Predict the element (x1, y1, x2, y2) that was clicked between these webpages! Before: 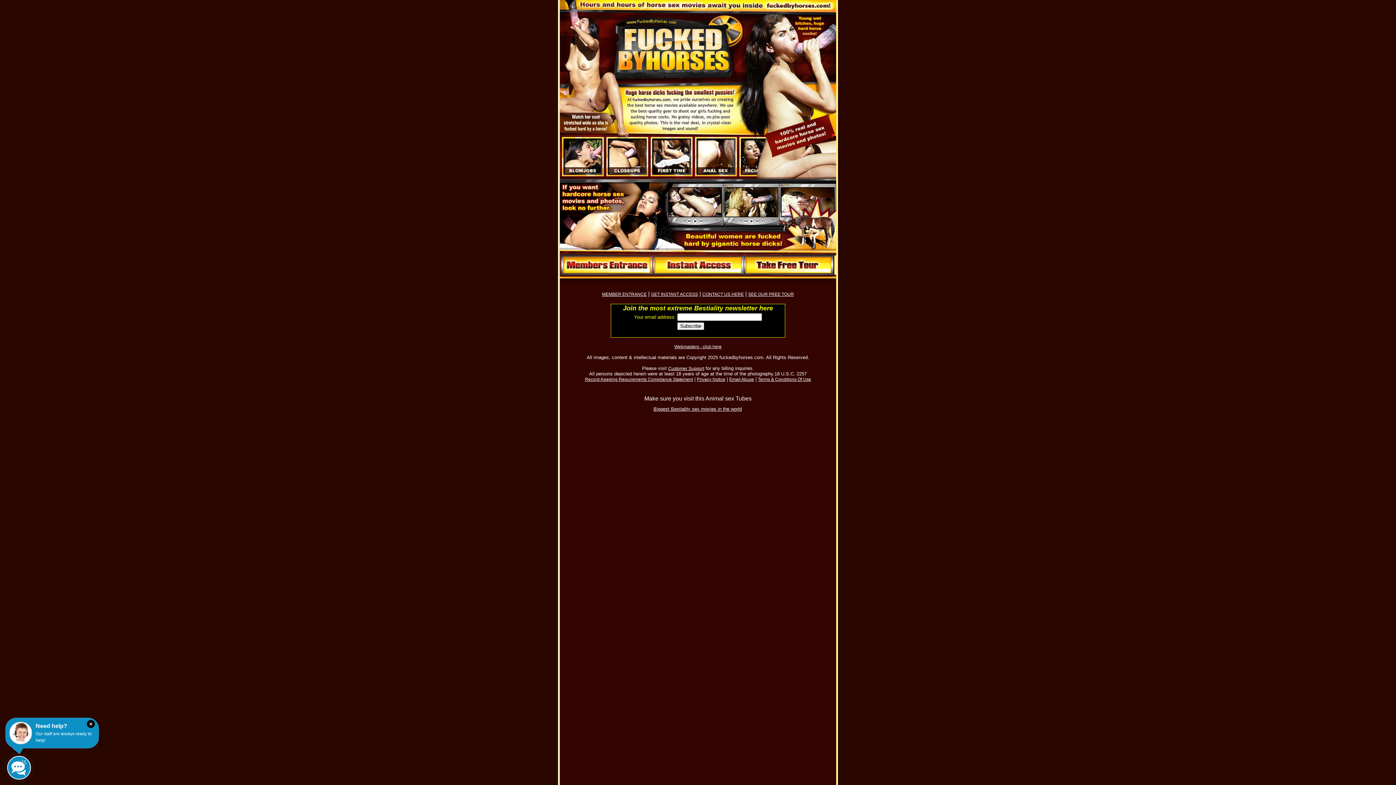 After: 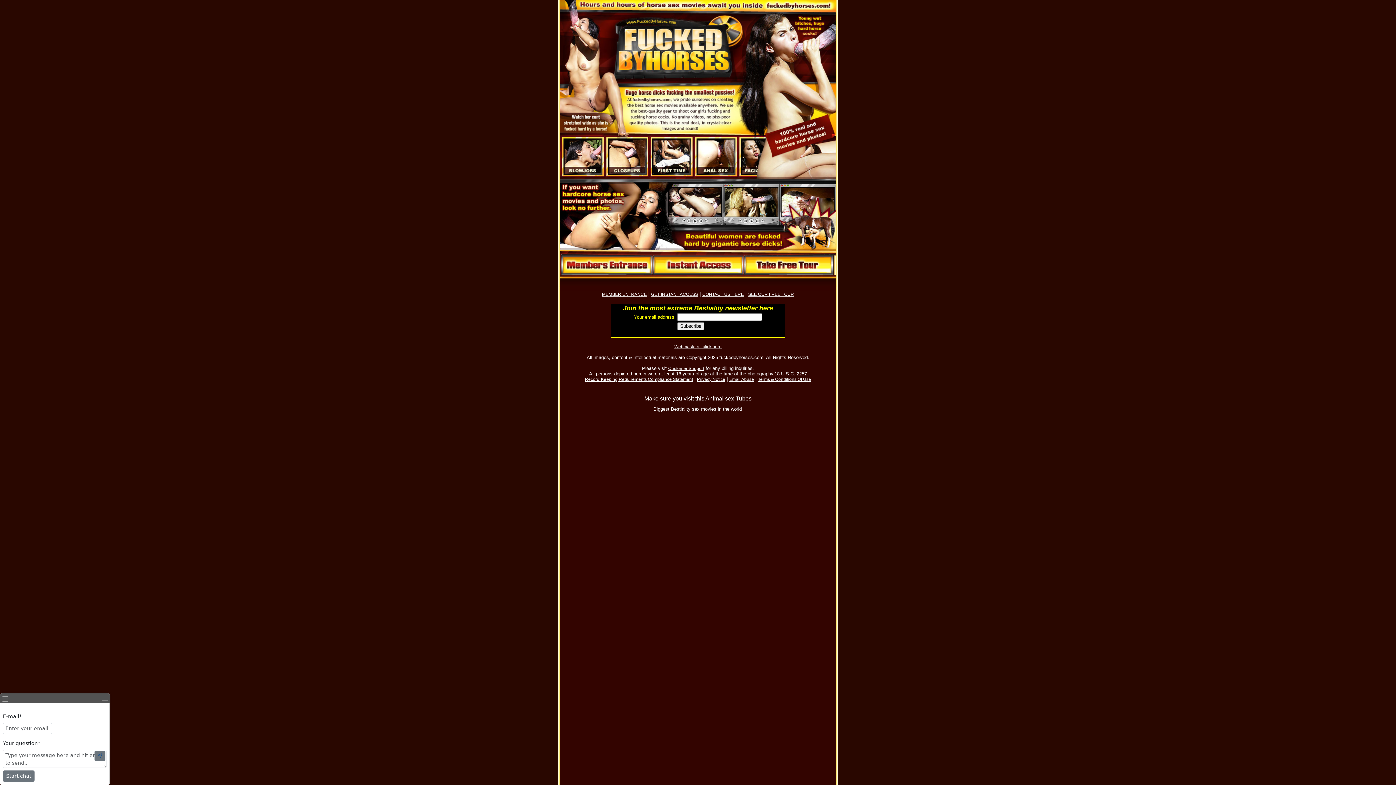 Action: bbox: (7, 756, 30, 780)